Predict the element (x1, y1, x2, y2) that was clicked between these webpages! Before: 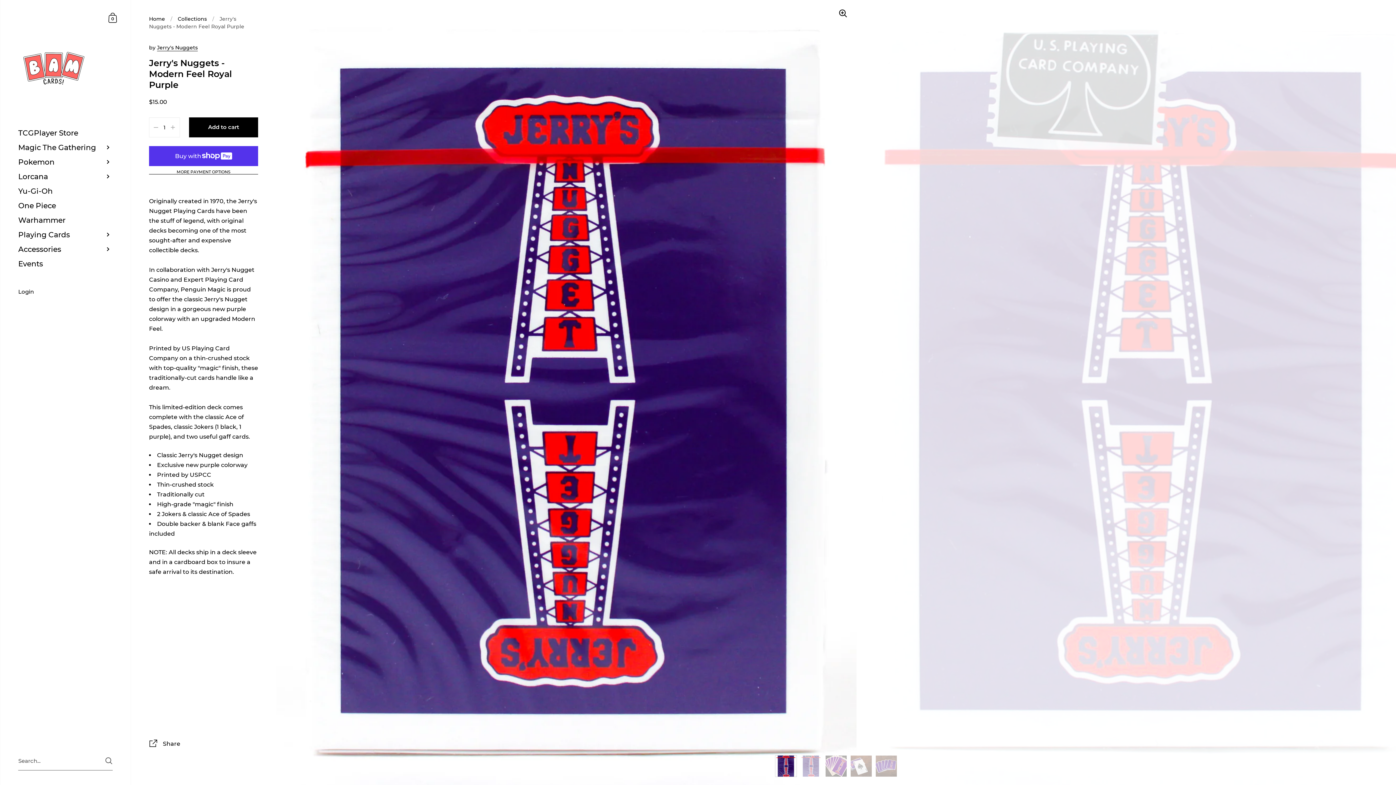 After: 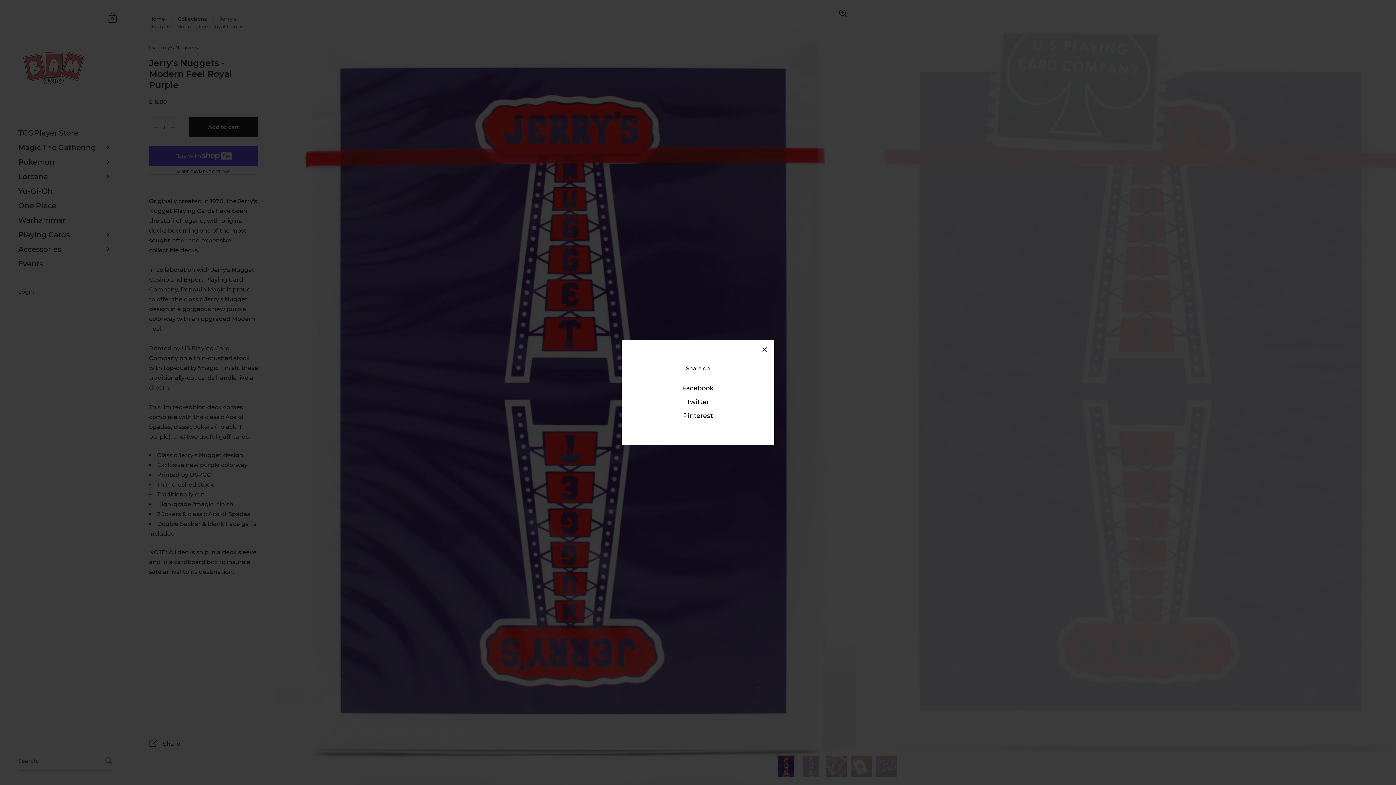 Action: label:  Share bbox: (149, 739, 258, 750)